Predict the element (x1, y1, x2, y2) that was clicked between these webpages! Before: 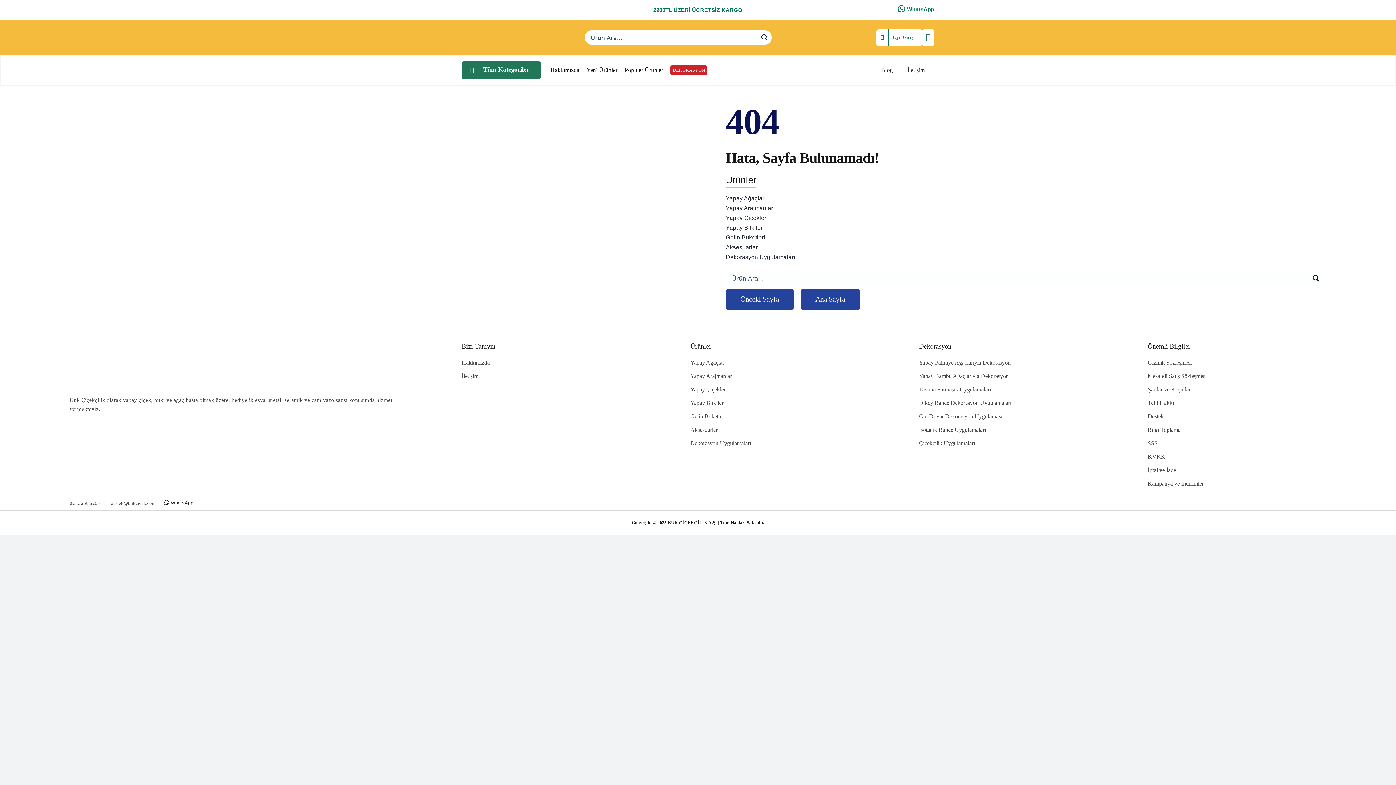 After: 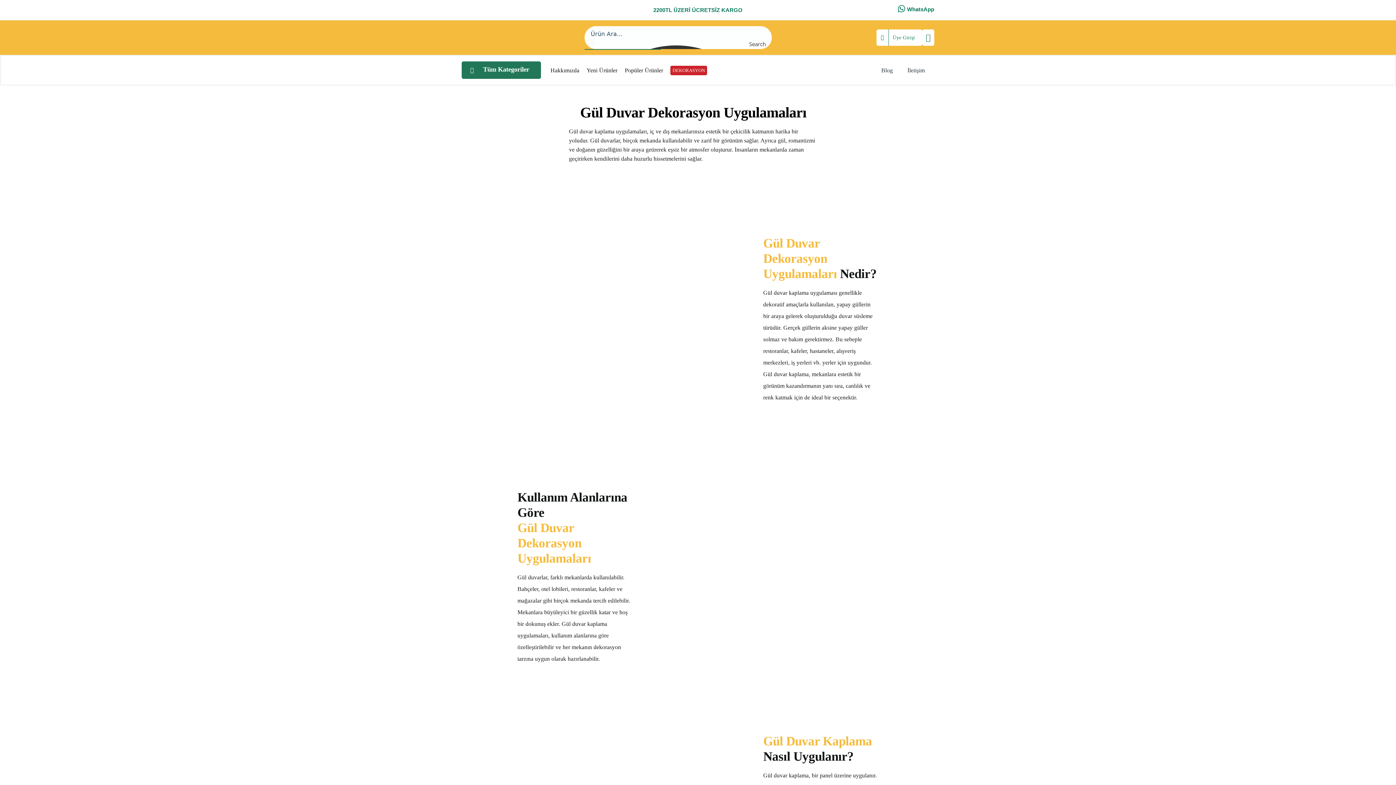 Action: label: Gül Duvar Dekorasyon Uygulaması bbox: (919, 411, 1097, 422)